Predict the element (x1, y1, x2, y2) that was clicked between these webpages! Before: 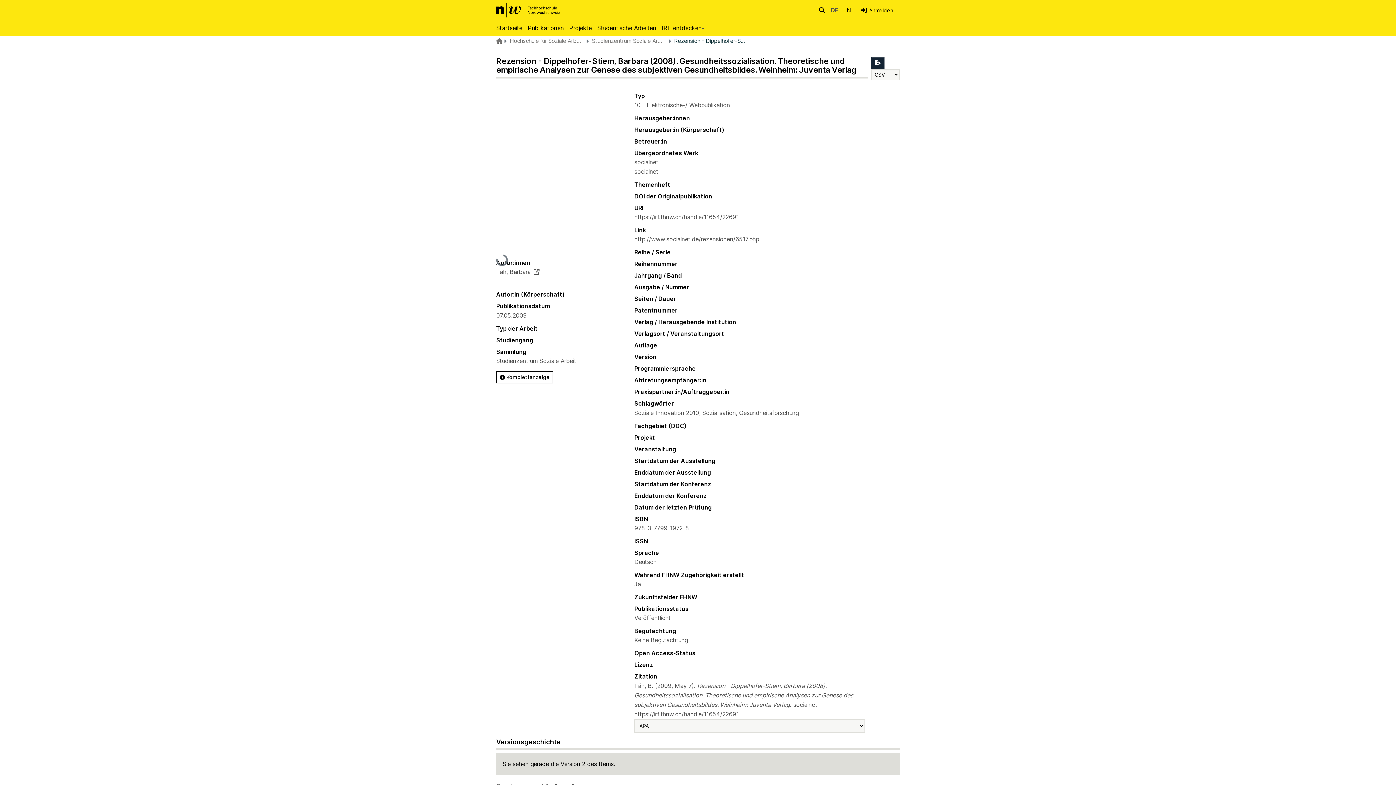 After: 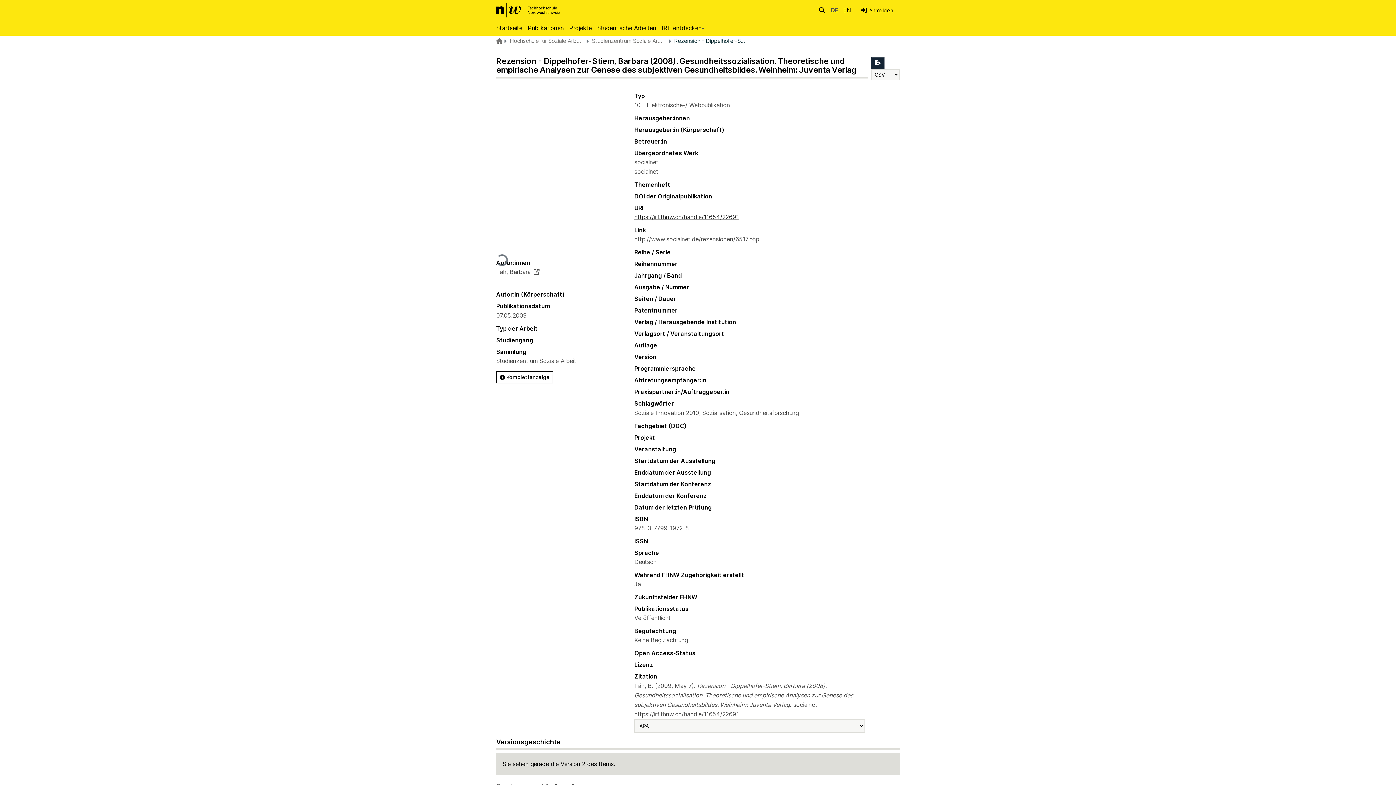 Action: label: https://irf.fhnw.ch/handle/11654/22691 bbox: (634, 213, 738, 220)